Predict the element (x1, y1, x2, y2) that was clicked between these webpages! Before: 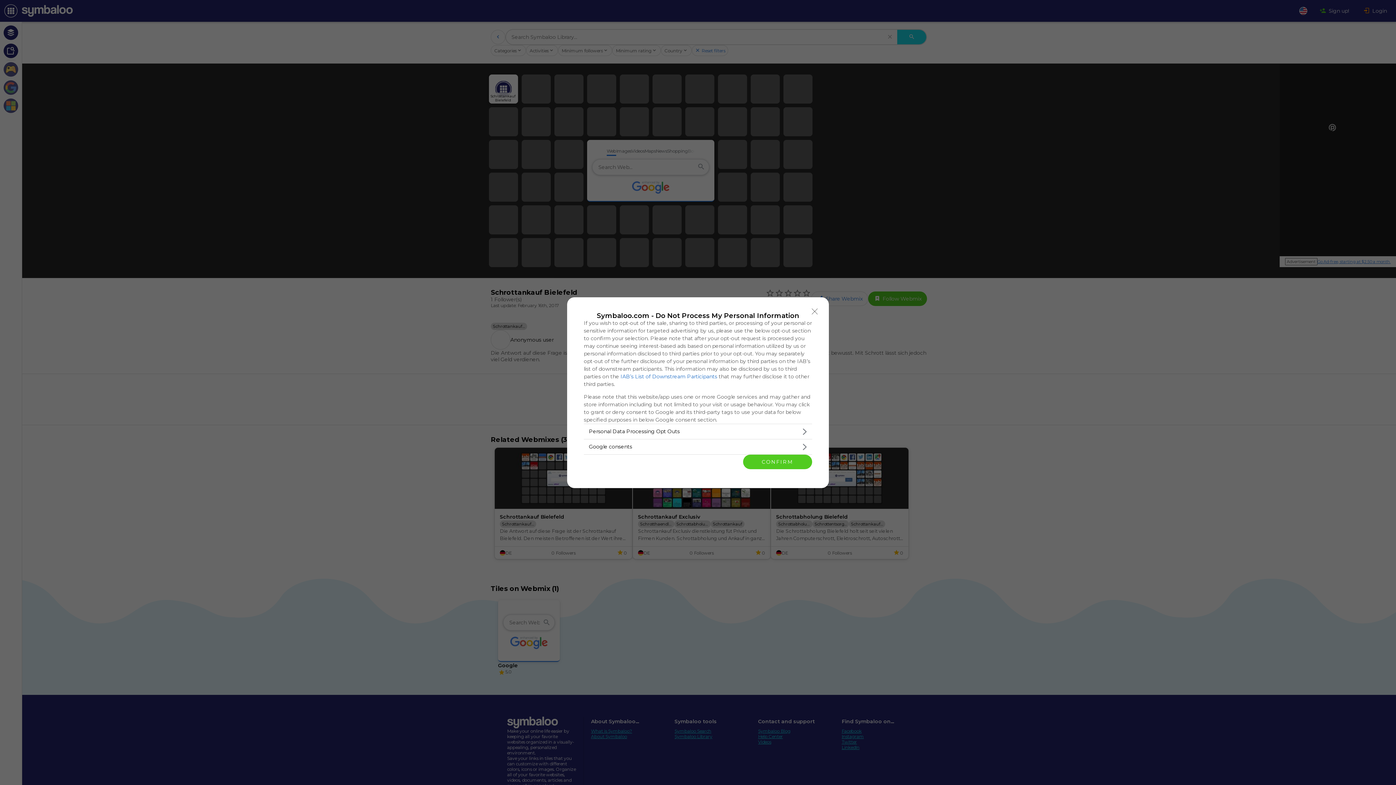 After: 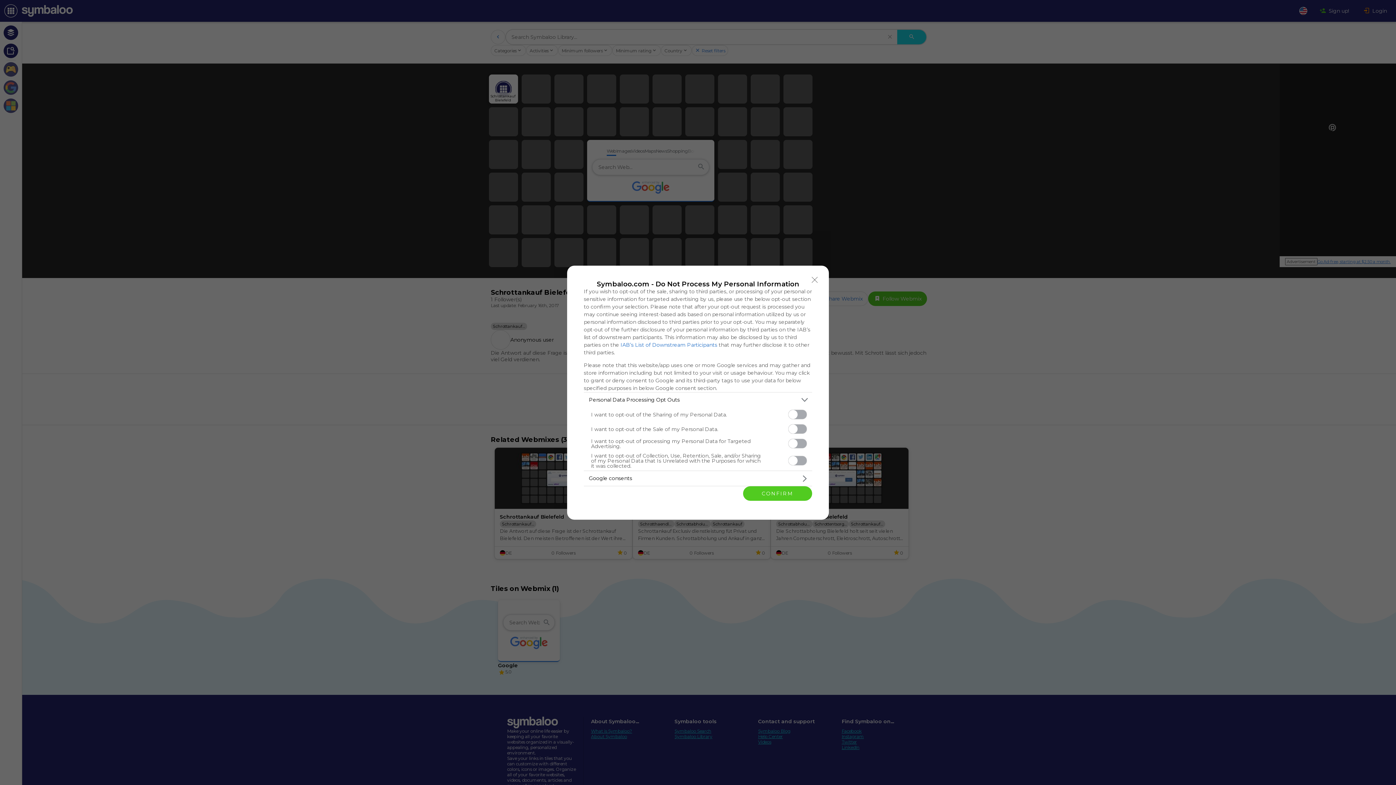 Action: bbox: (584, 424, 812, 439) label: Opt-Outs